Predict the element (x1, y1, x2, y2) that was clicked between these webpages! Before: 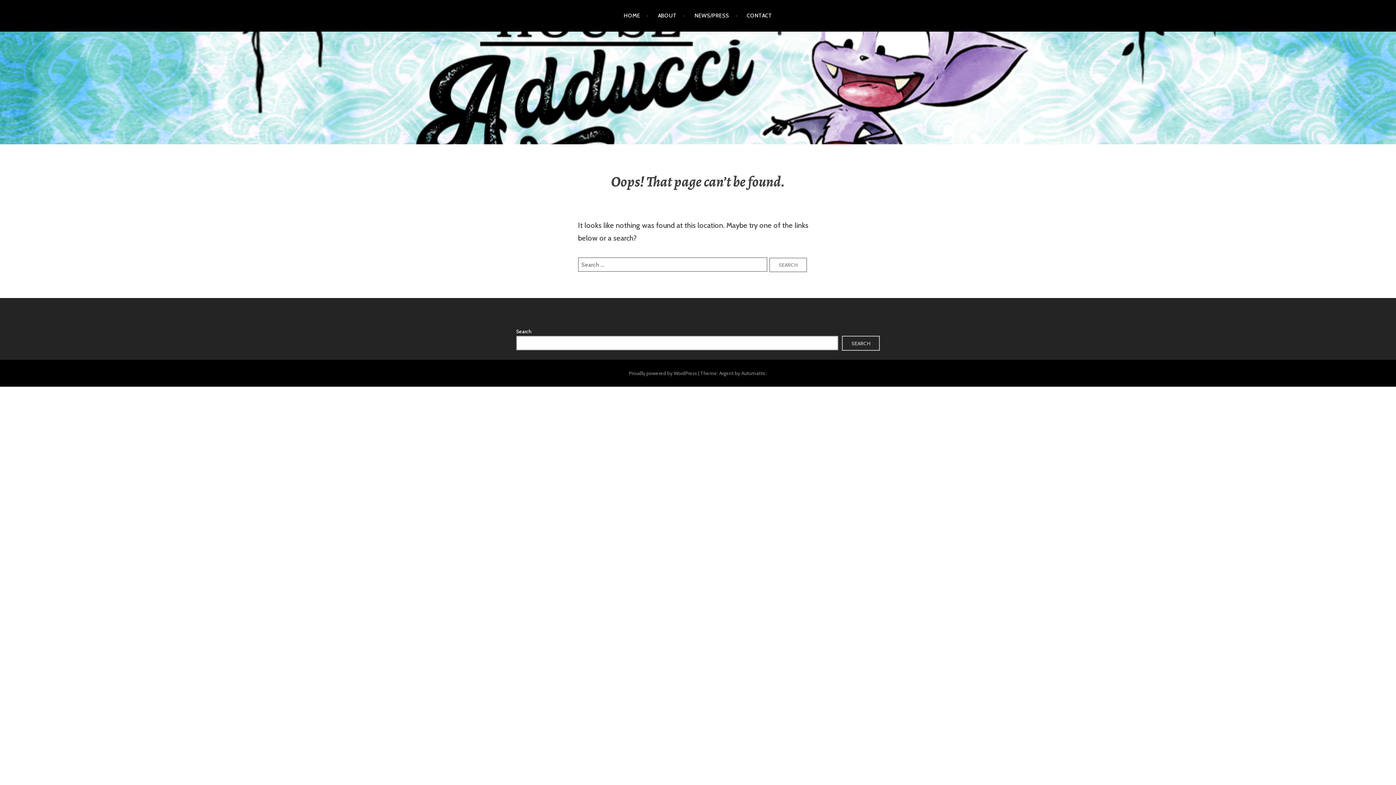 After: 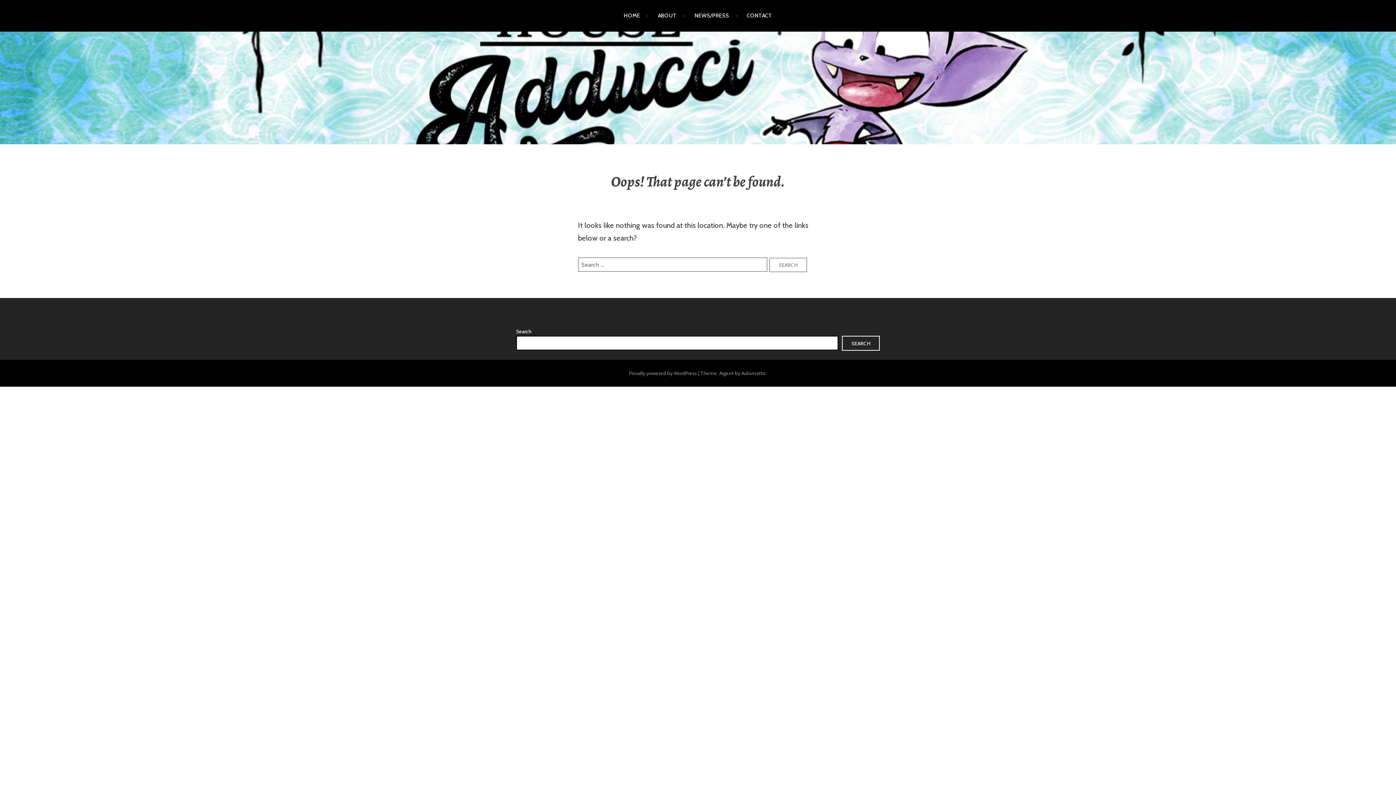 Action: label: Search bbox: (842, 336, 880, 350)